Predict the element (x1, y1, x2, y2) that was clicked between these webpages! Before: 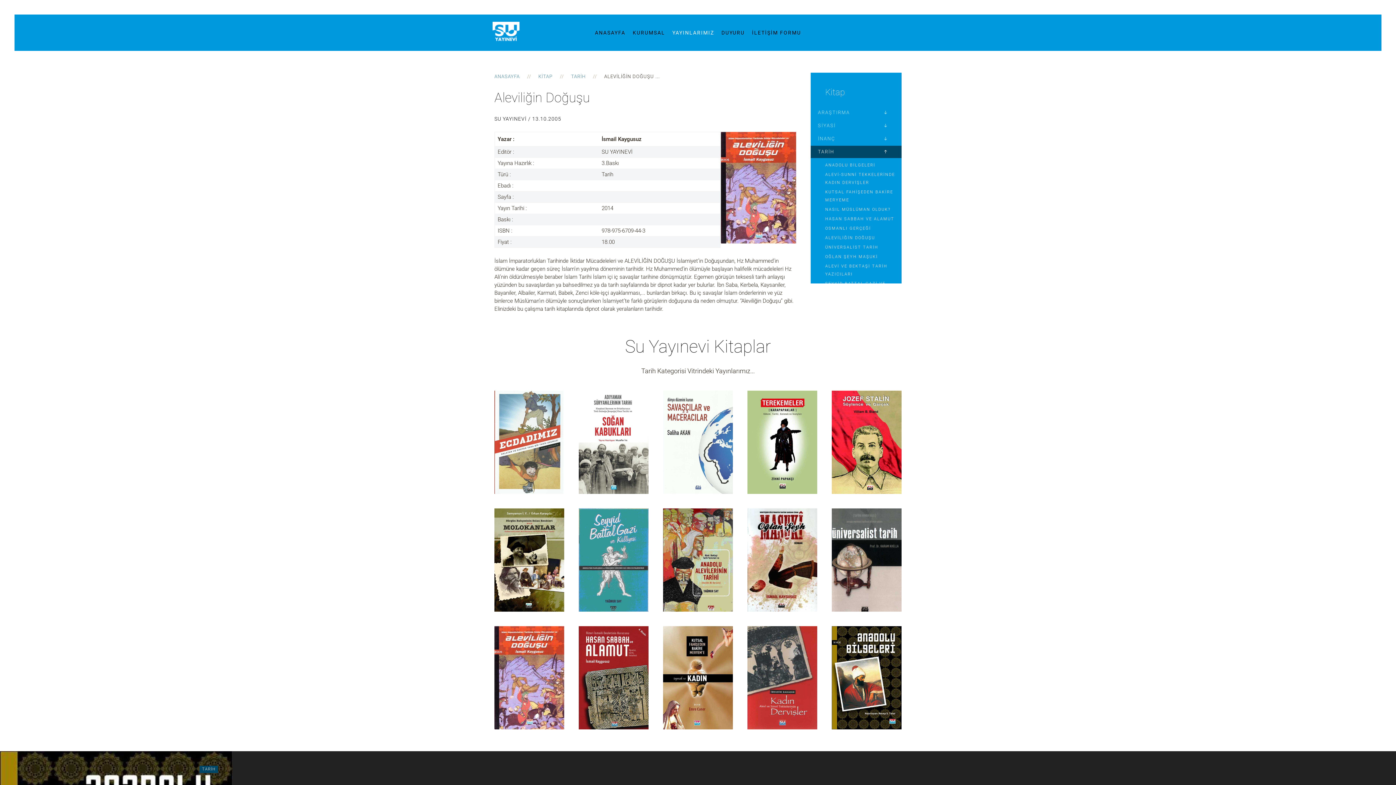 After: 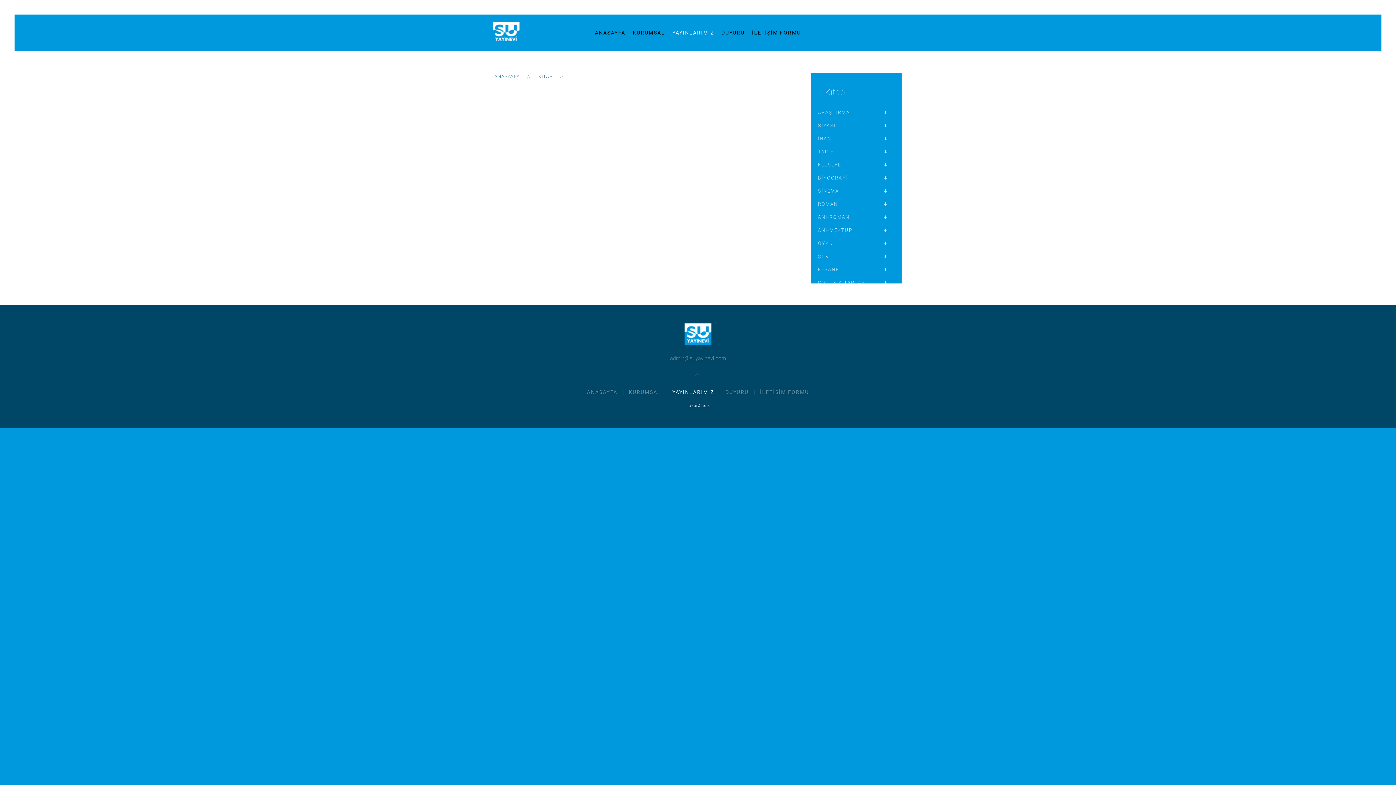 Action: label: Su Yayınevi Kitaplar bbox: (625, 336, 771, 357)